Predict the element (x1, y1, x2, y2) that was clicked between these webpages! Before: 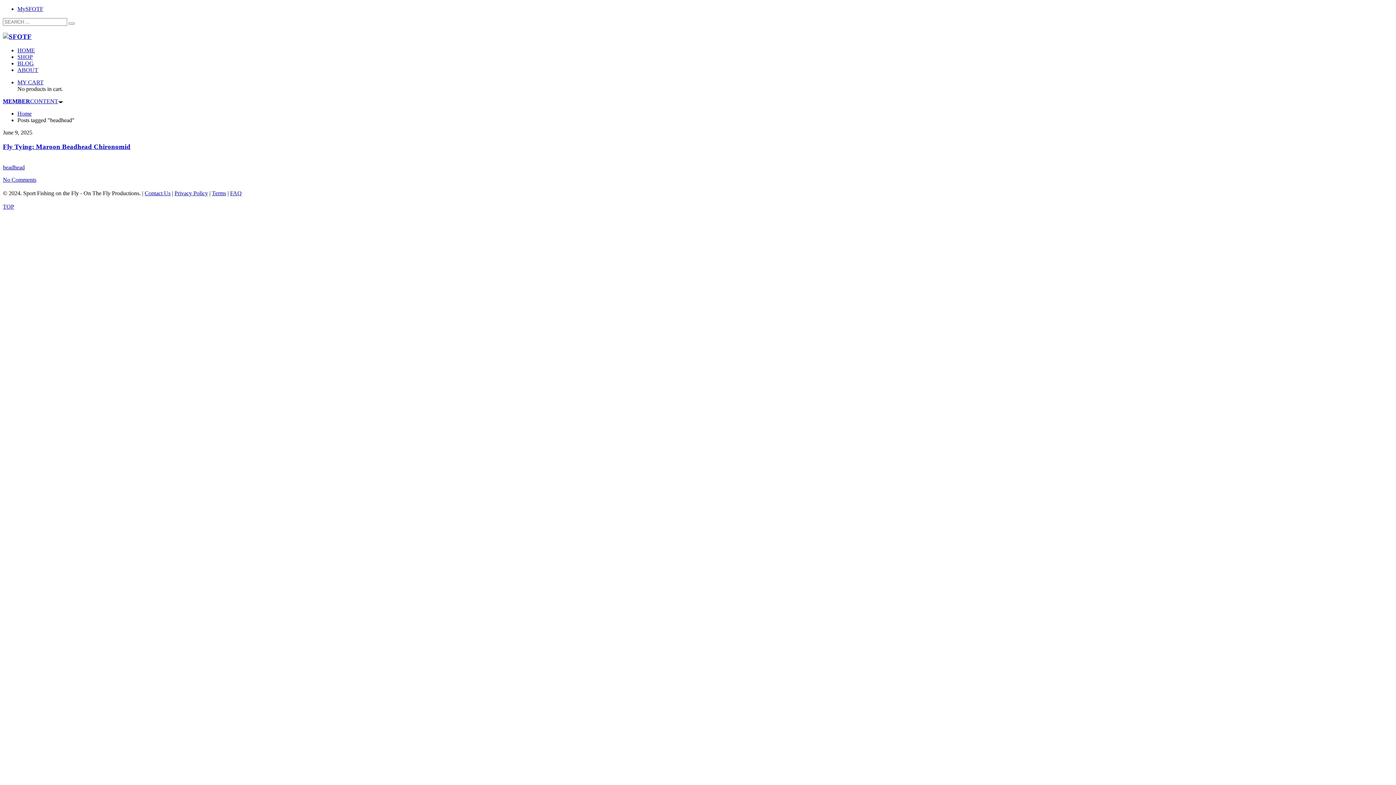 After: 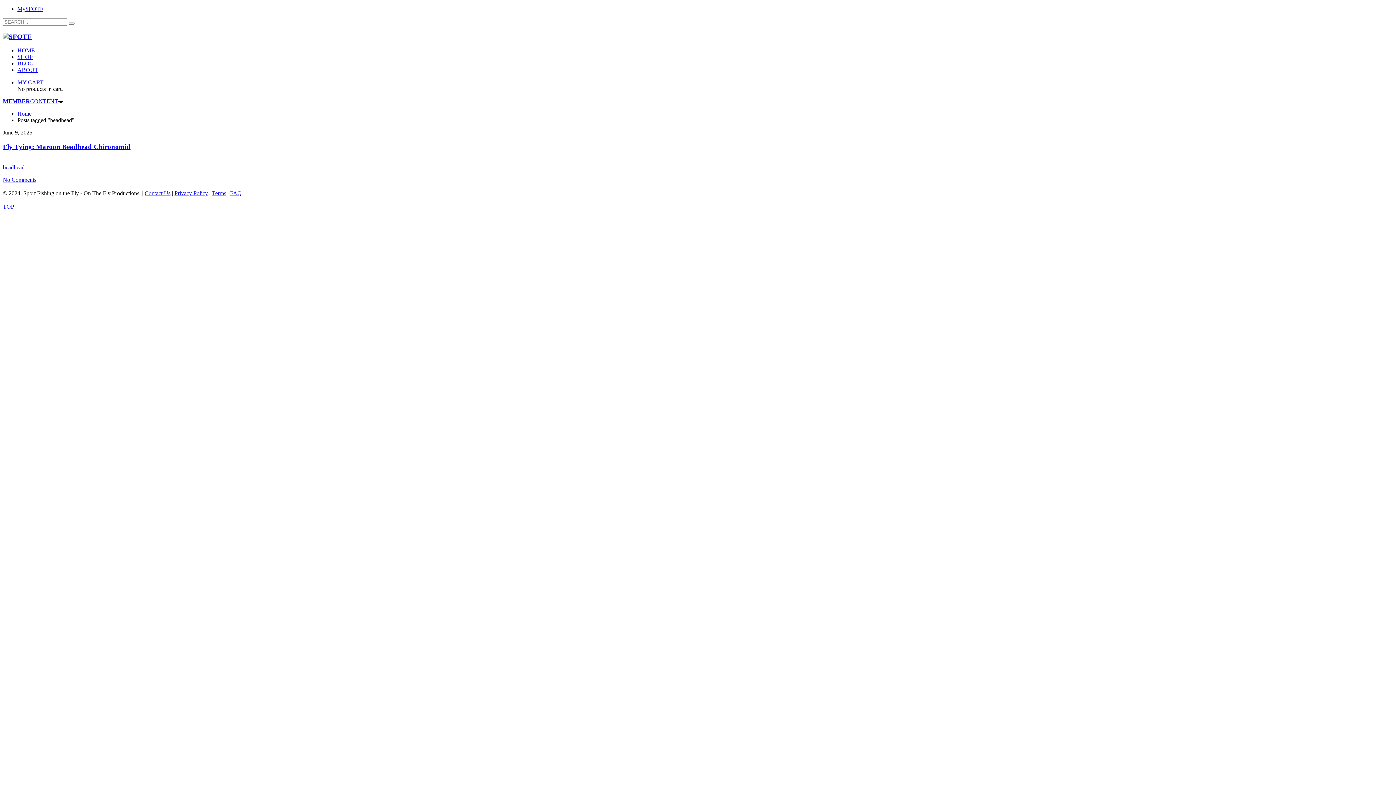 Action: bbox: (2, 164, 24, 170) label: beadhead